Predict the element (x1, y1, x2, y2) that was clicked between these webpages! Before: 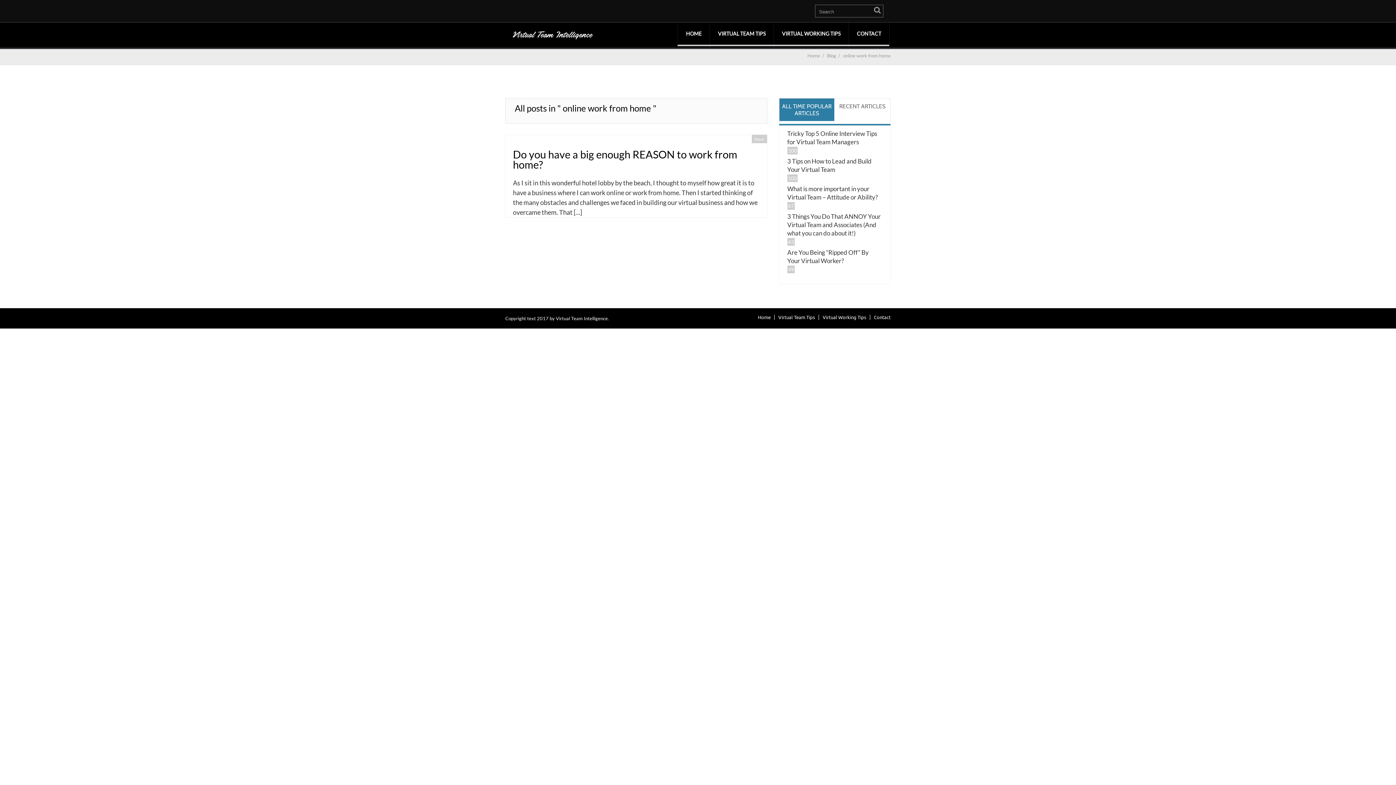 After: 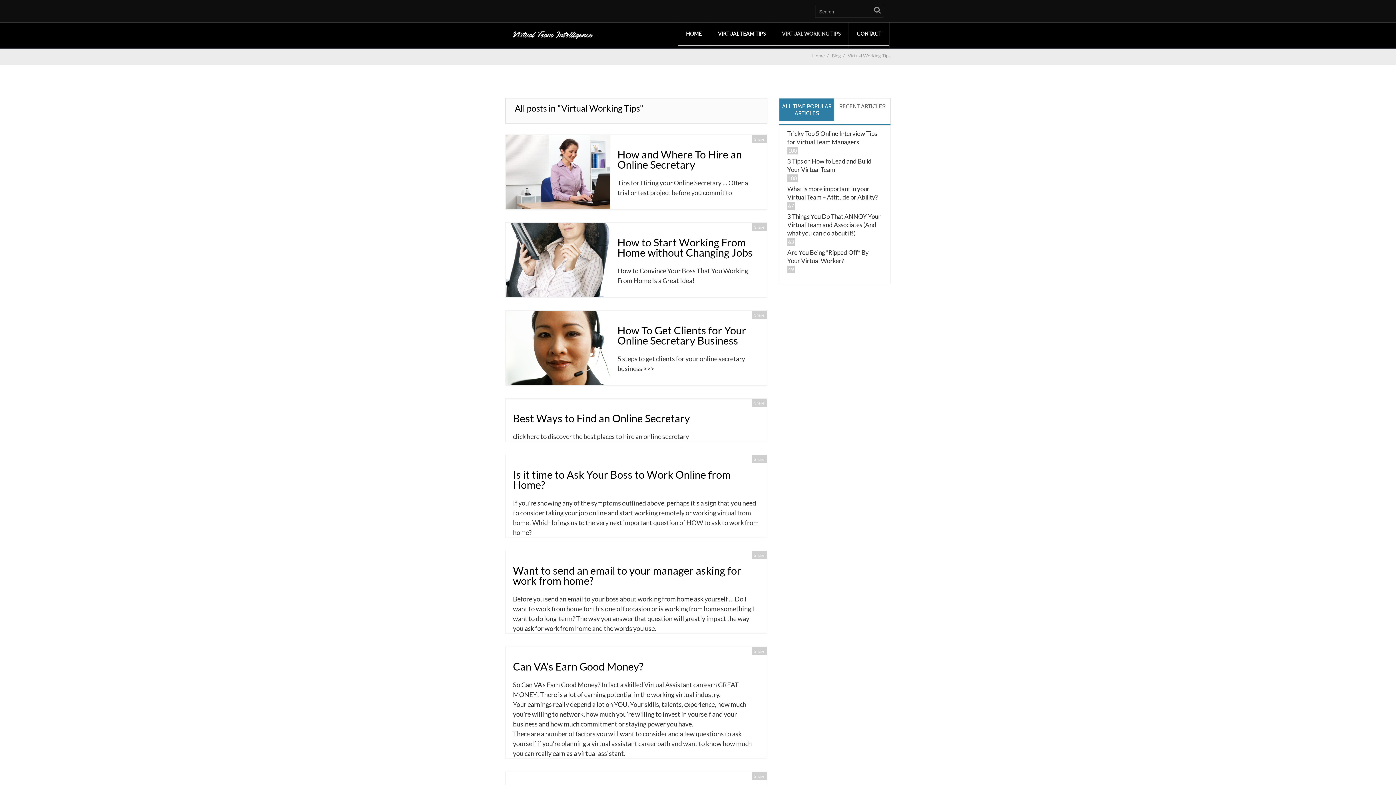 Action: label: VIRTUAL WORKING TIPS bbox: (774, 22, 848, 44)